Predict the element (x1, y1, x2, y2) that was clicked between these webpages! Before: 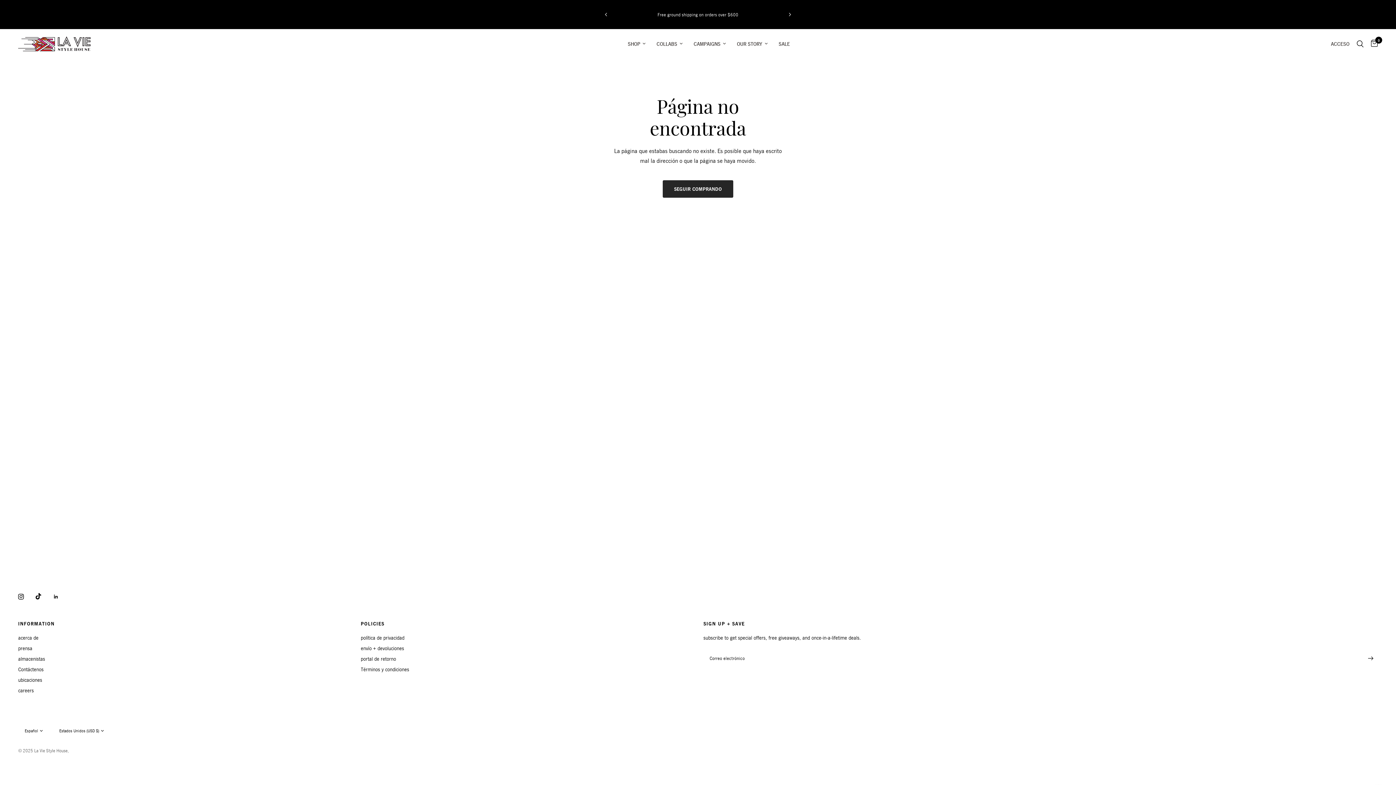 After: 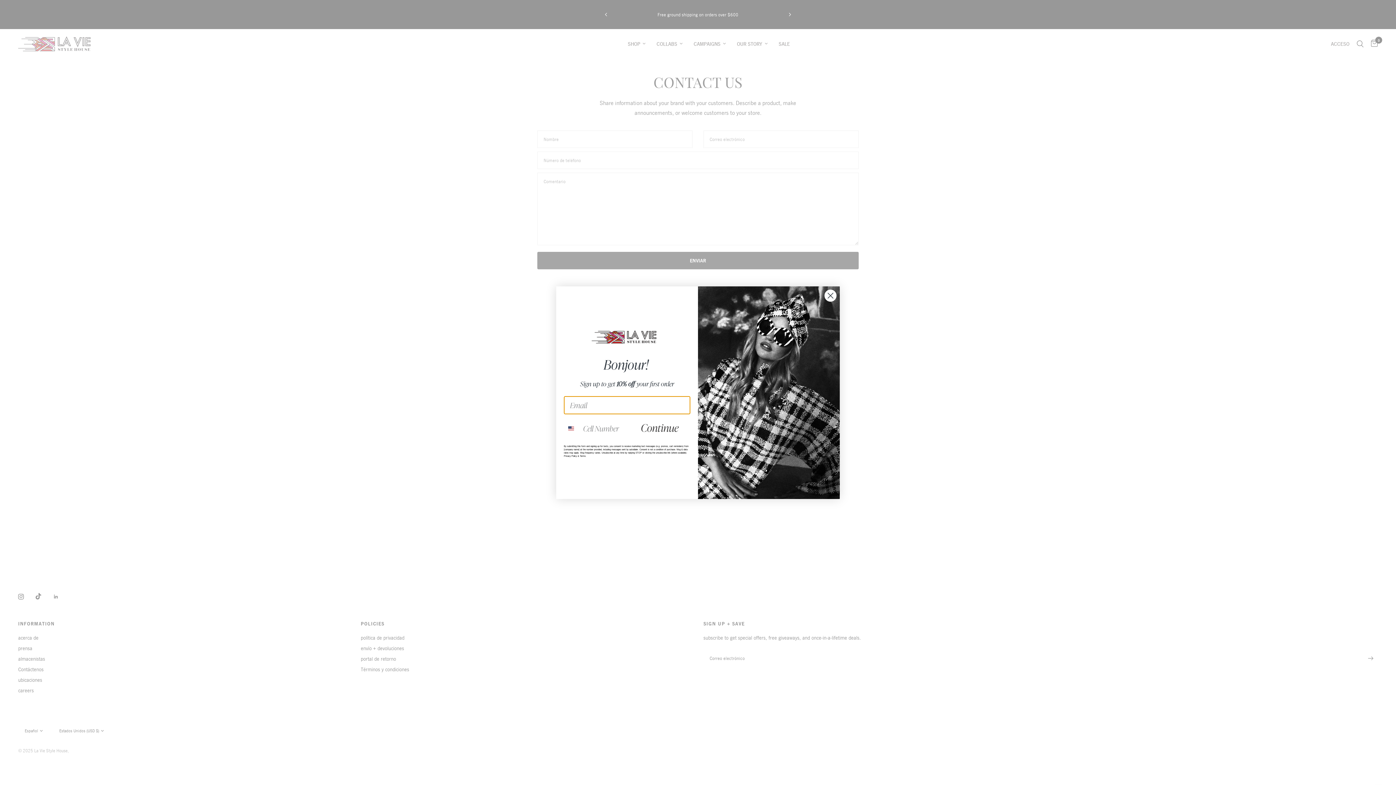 Action: label: Contáctenos bbox: (18, 666, 43, 672)